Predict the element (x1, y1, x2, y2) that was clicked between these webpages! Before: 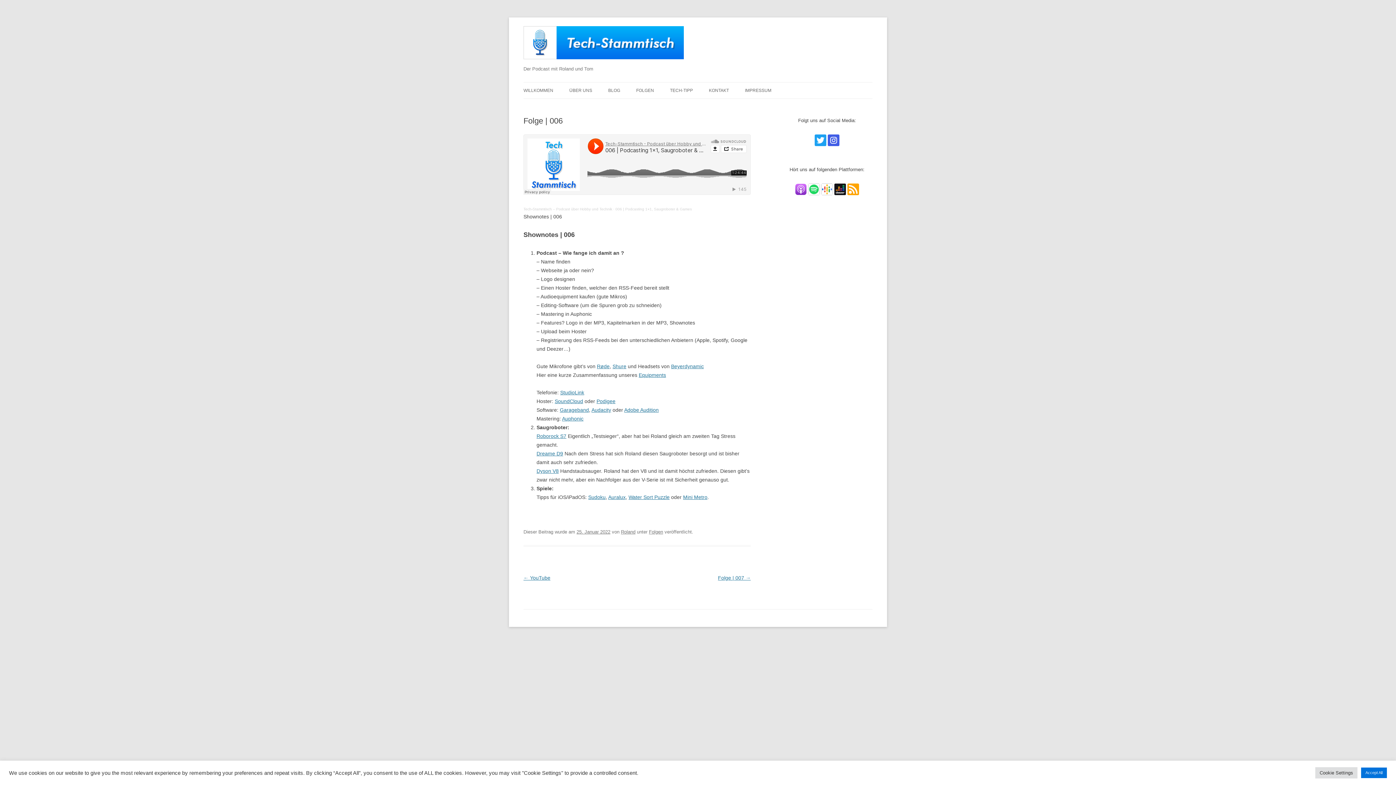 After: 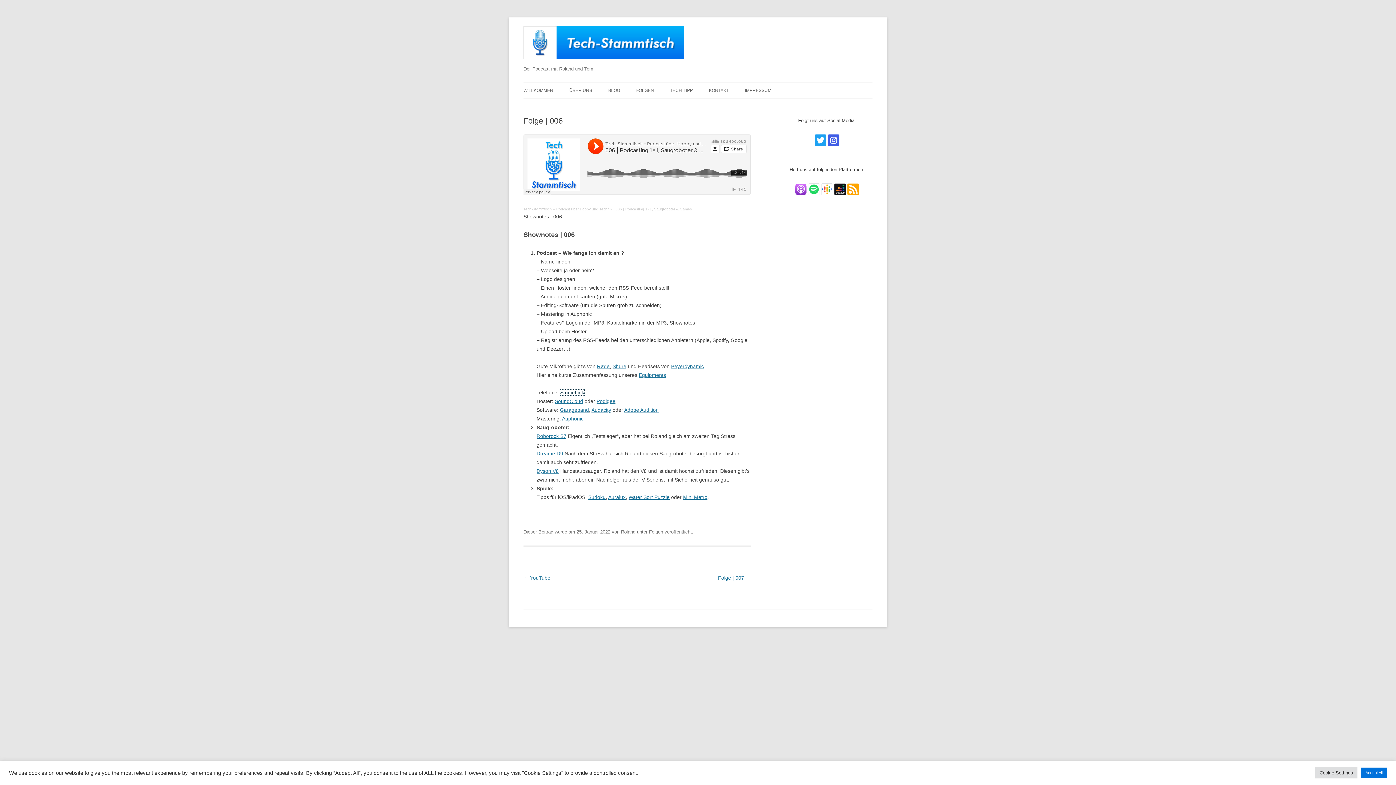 Action: bbox: (560, 389, 584, 395) label: StudioLink